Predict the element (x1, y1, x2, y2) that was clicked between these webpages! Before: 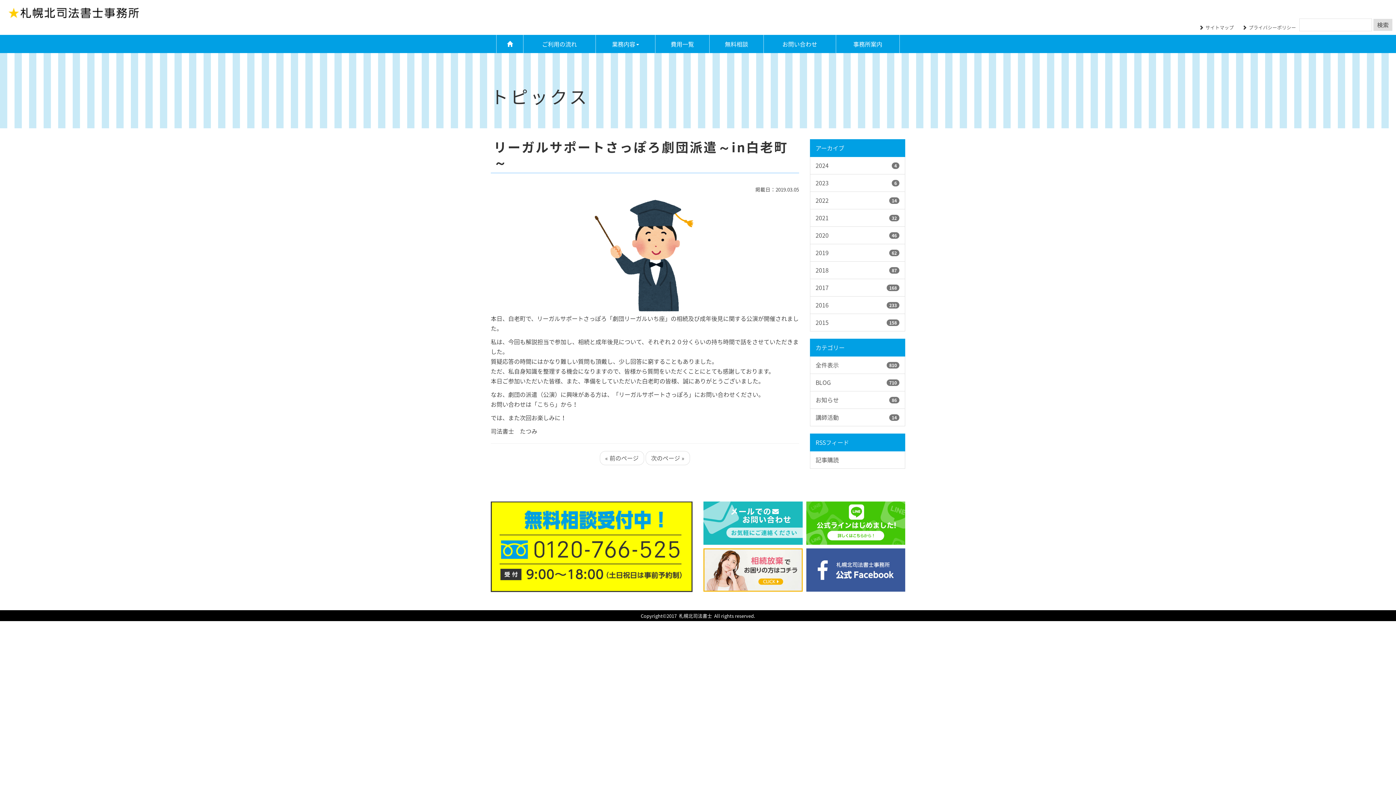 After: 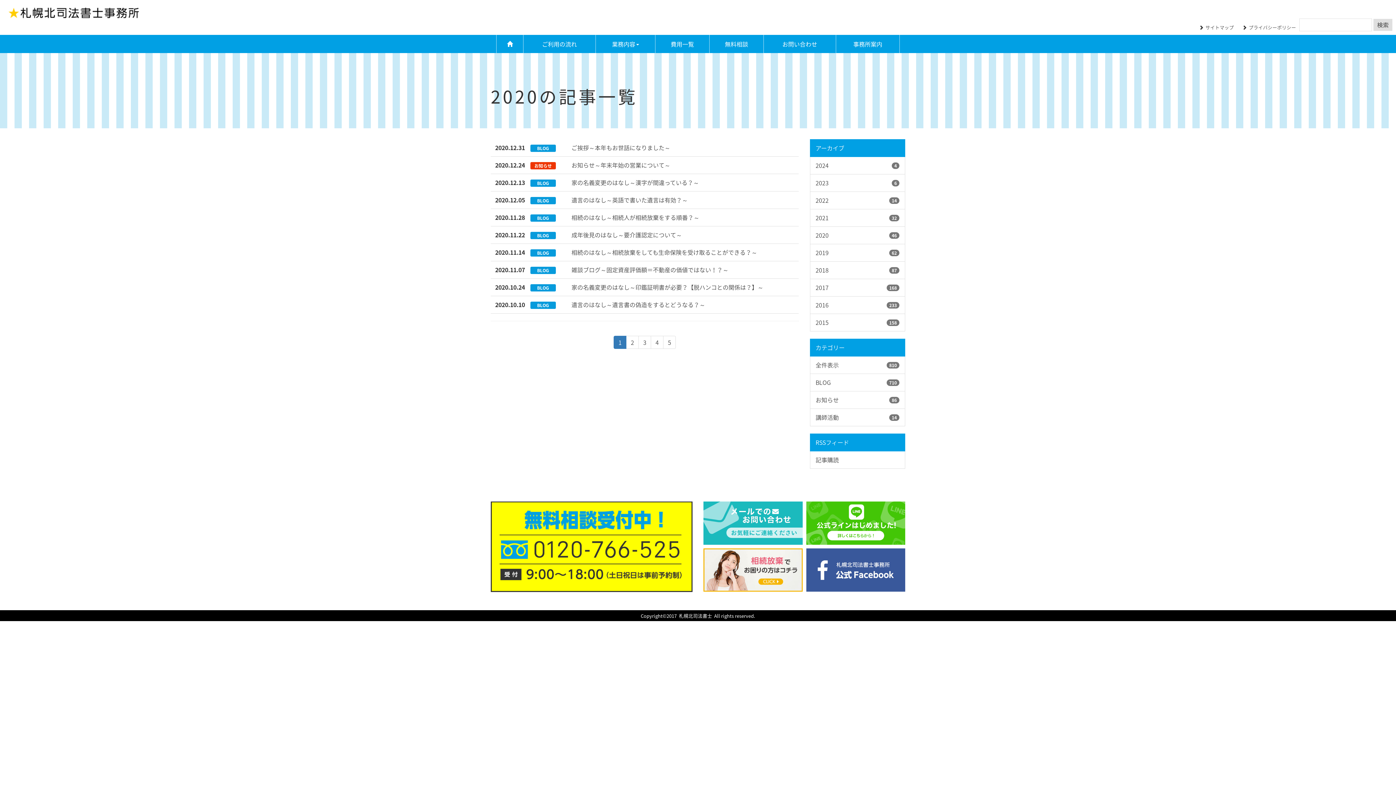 Action: label: 2020
46 bbox: (815, 230, 828, 239)